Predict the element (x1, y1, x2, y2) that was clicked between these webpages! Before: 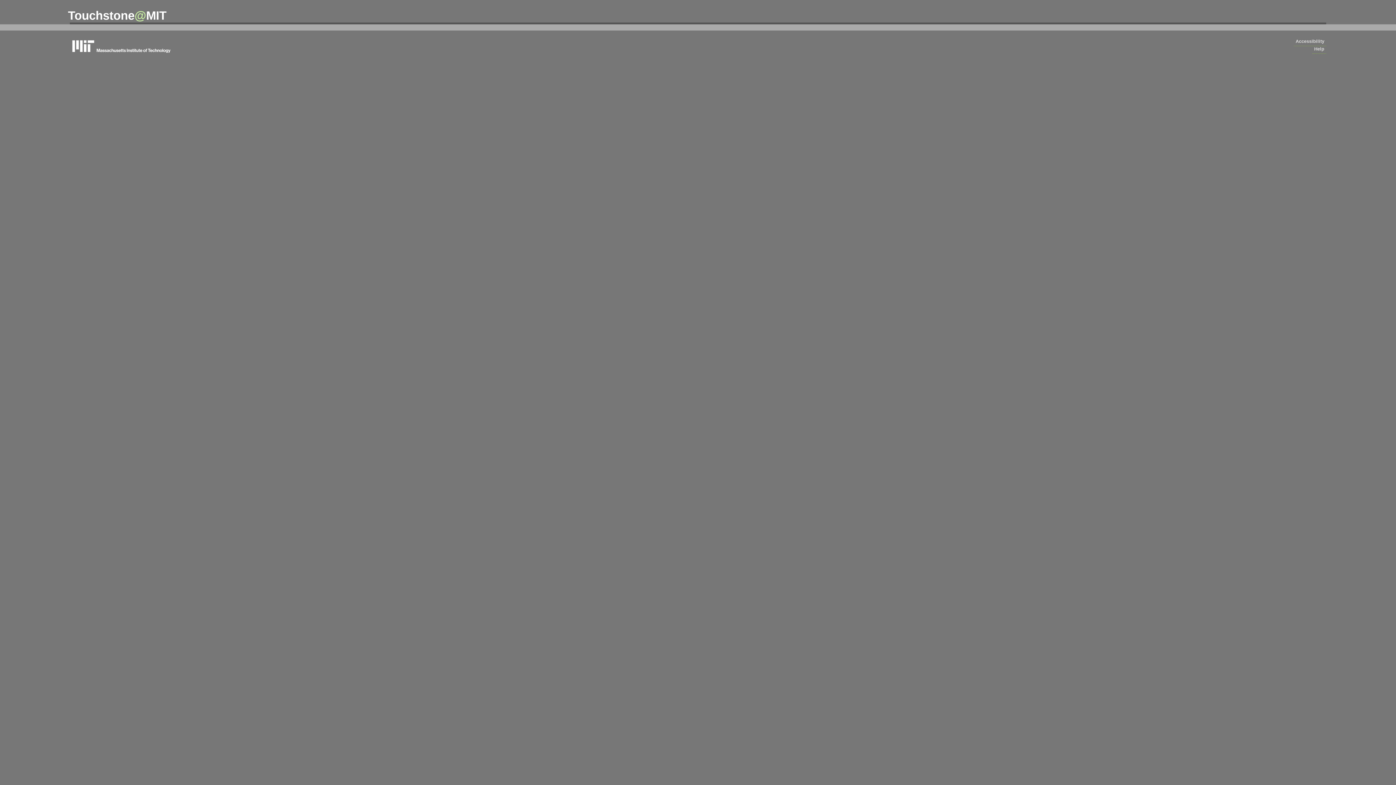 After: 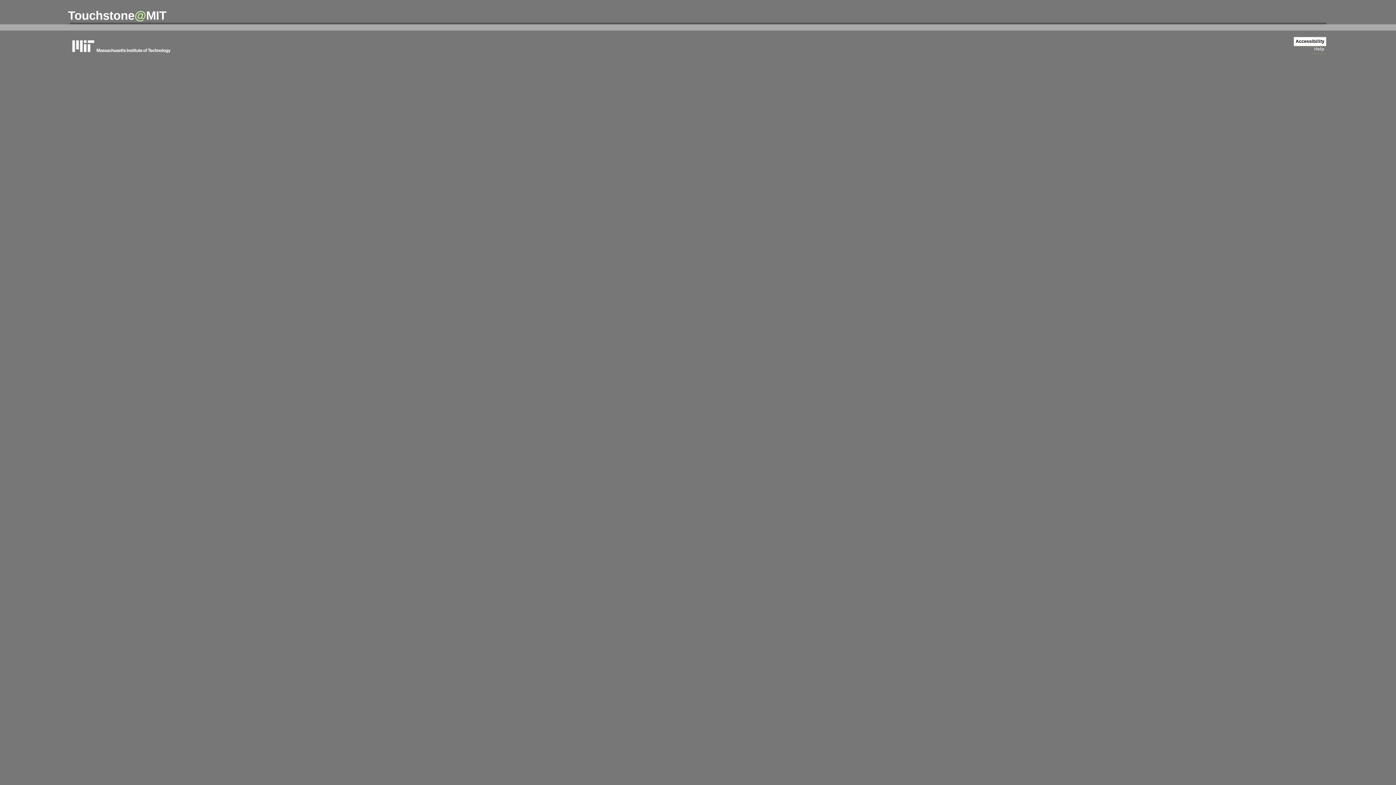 Action: label: Accessibility bbox: (1294, 37, 1326, 46)